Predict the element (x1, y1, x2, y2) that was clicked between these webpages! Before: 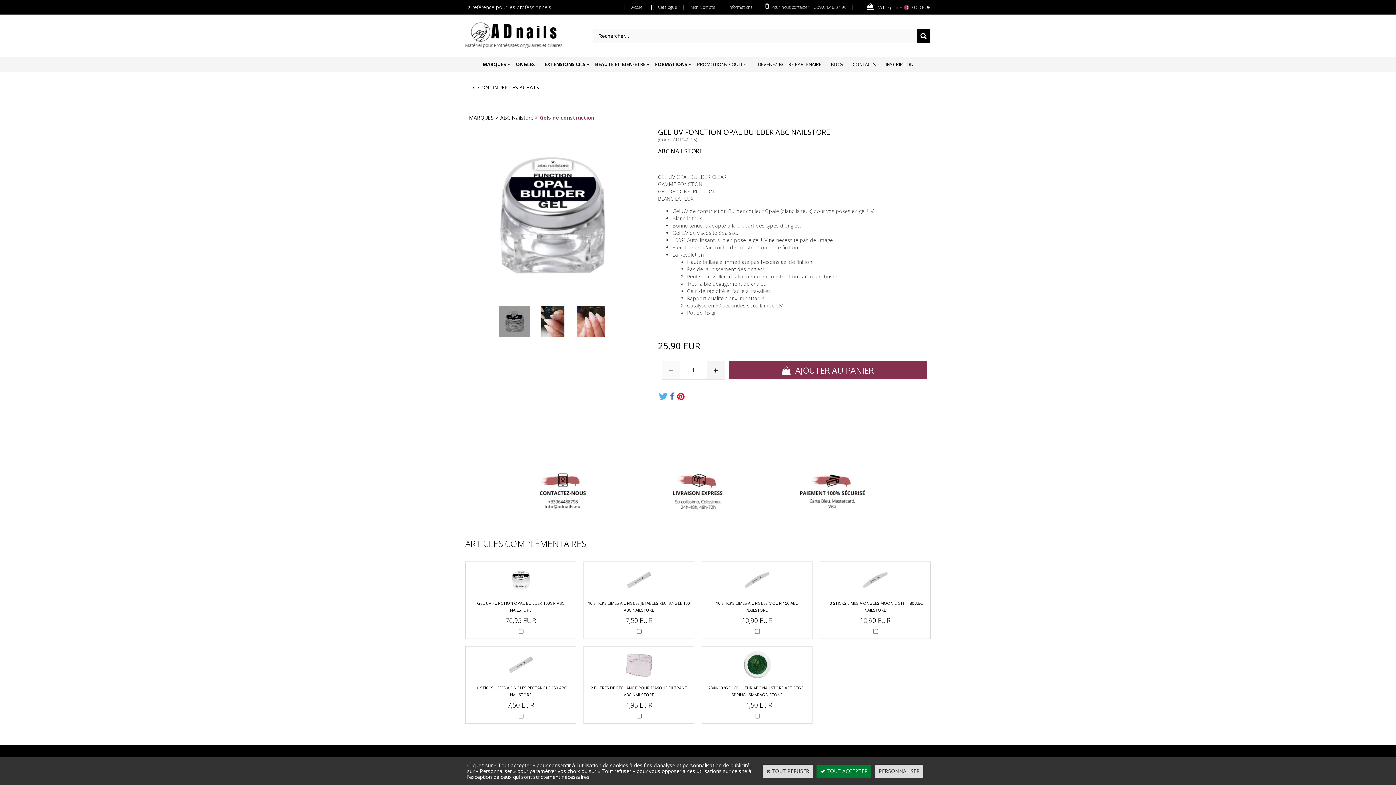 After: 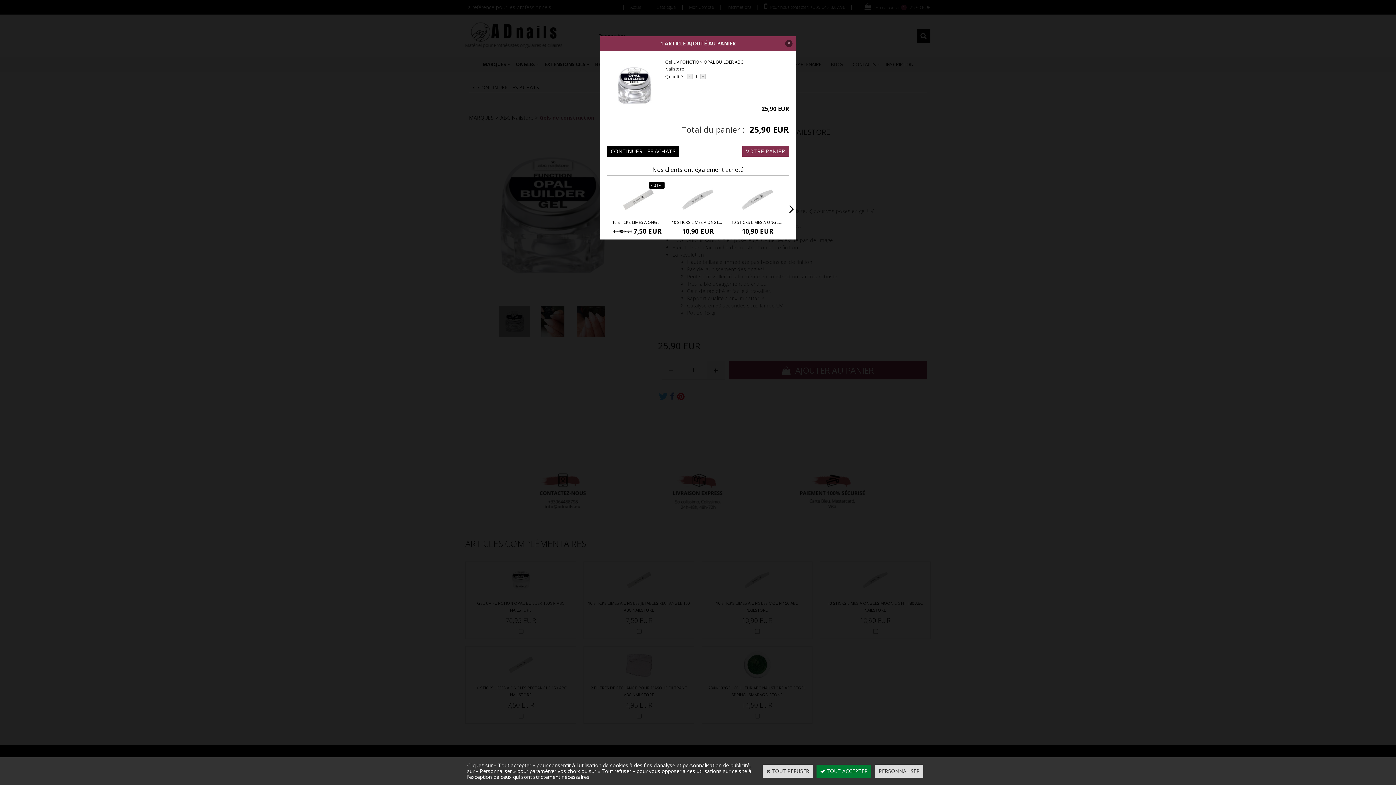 Action: bbox: (729, 361, 927, 379) label: AJOUTER AU PANIER